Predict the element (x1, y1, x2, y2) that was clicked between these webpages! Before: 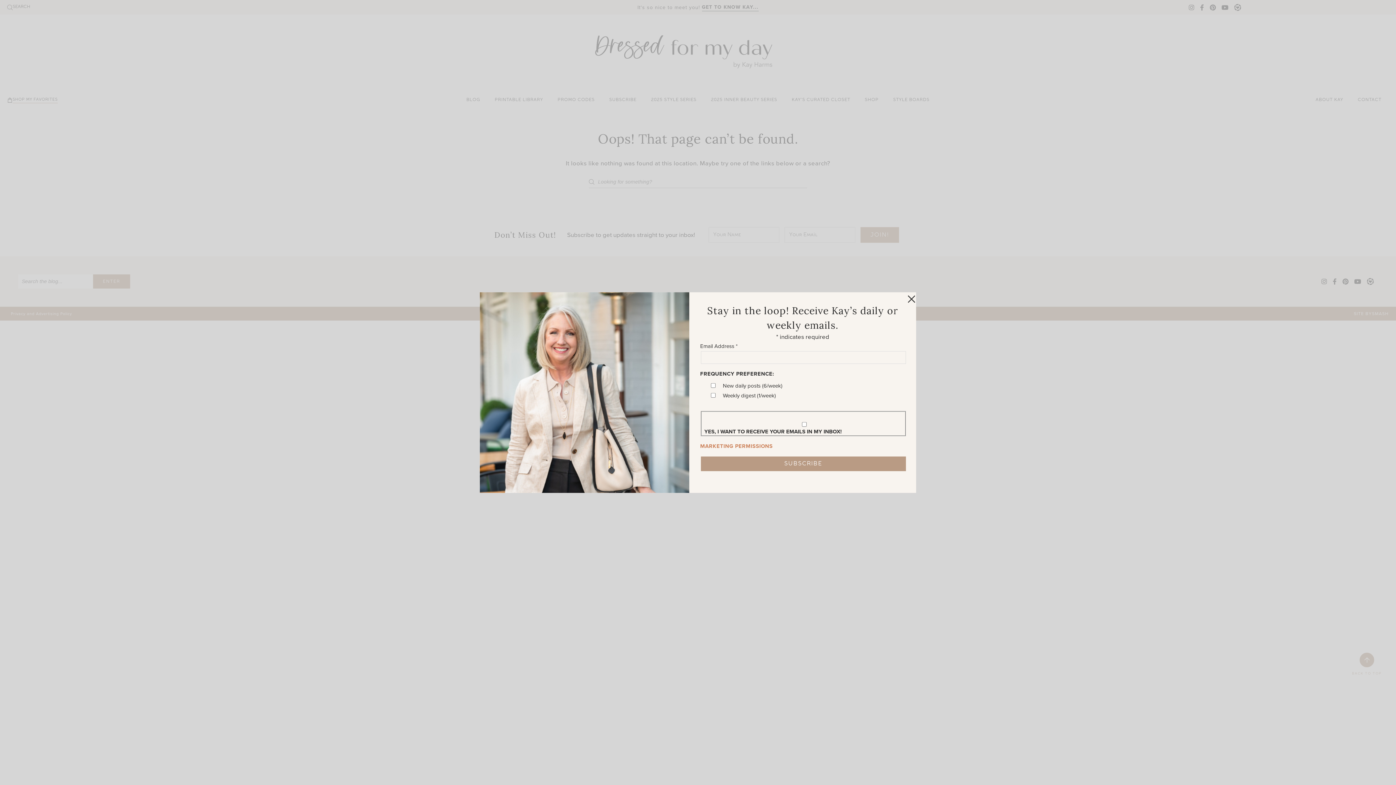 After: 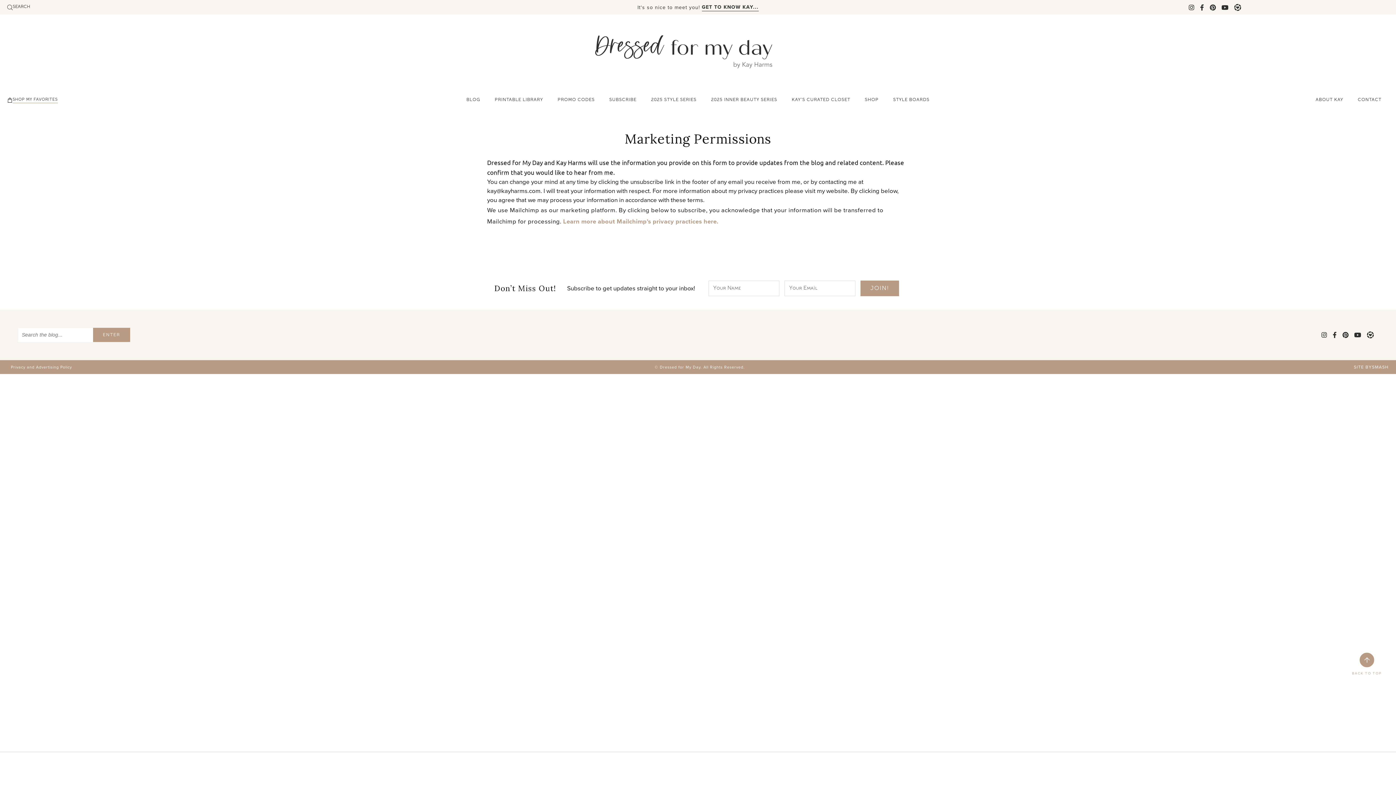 Action: label: MARKETING PERMISSIONS bbox: (700, 442, 772, 450)